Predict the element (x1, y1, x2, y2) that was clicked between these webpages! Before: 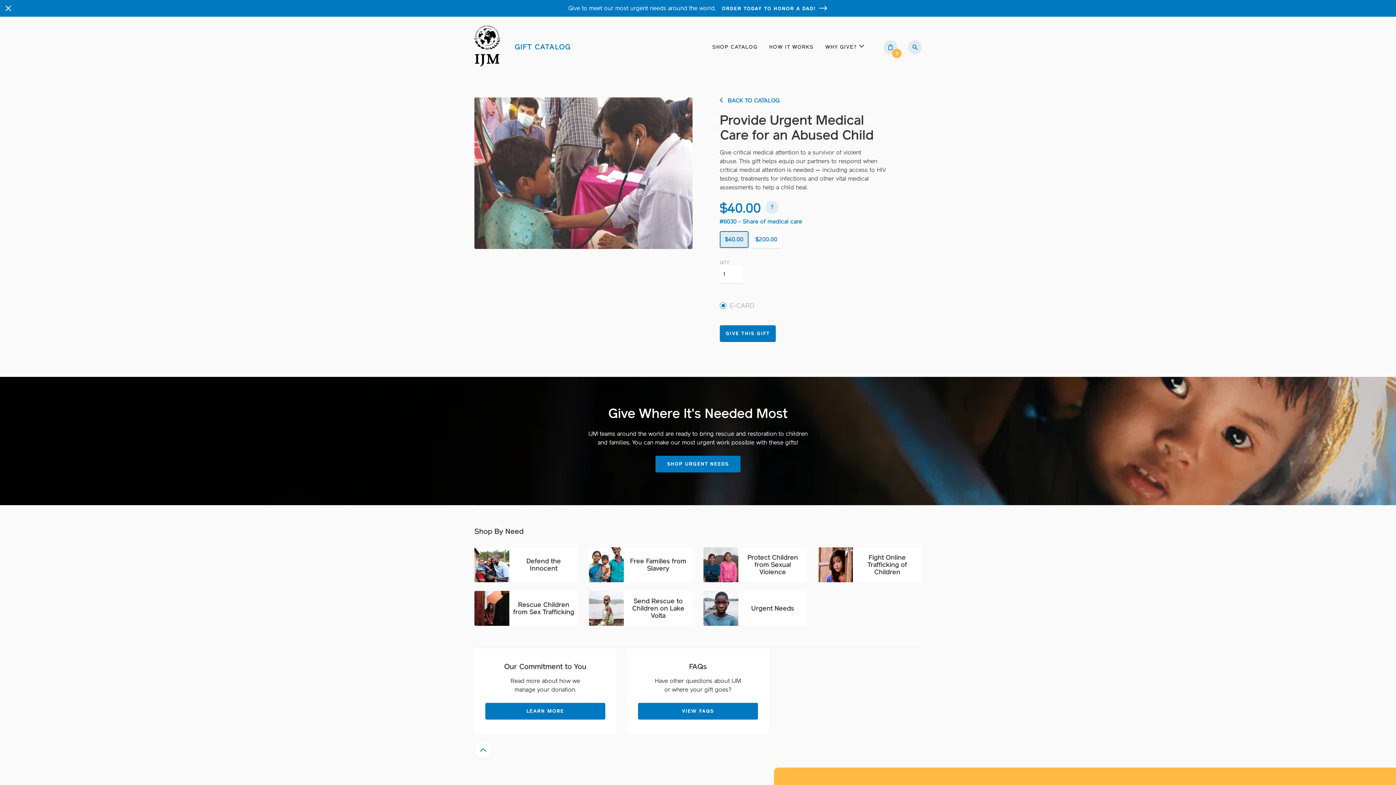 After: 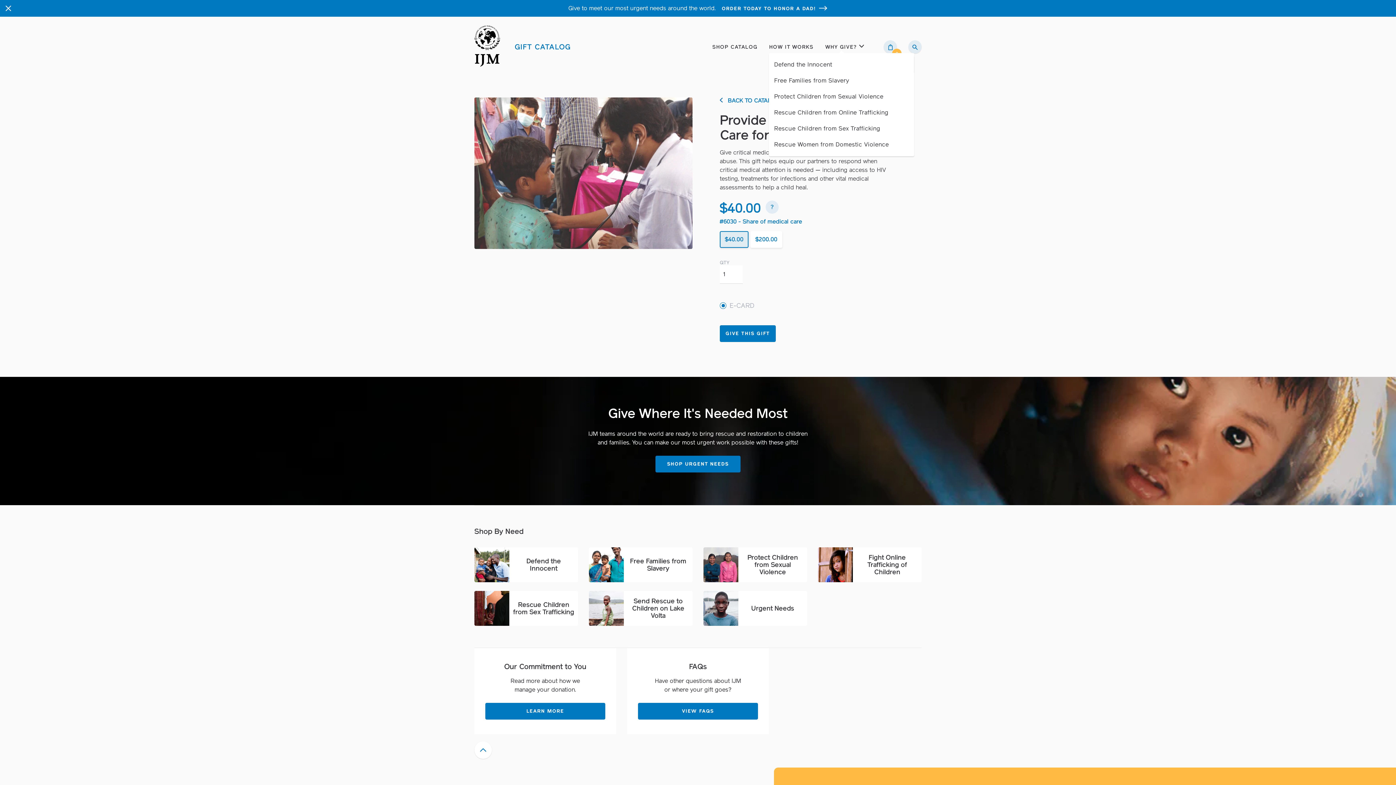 Action: bbox: (825, 44, 863, 50) label: WHY GIVE? 